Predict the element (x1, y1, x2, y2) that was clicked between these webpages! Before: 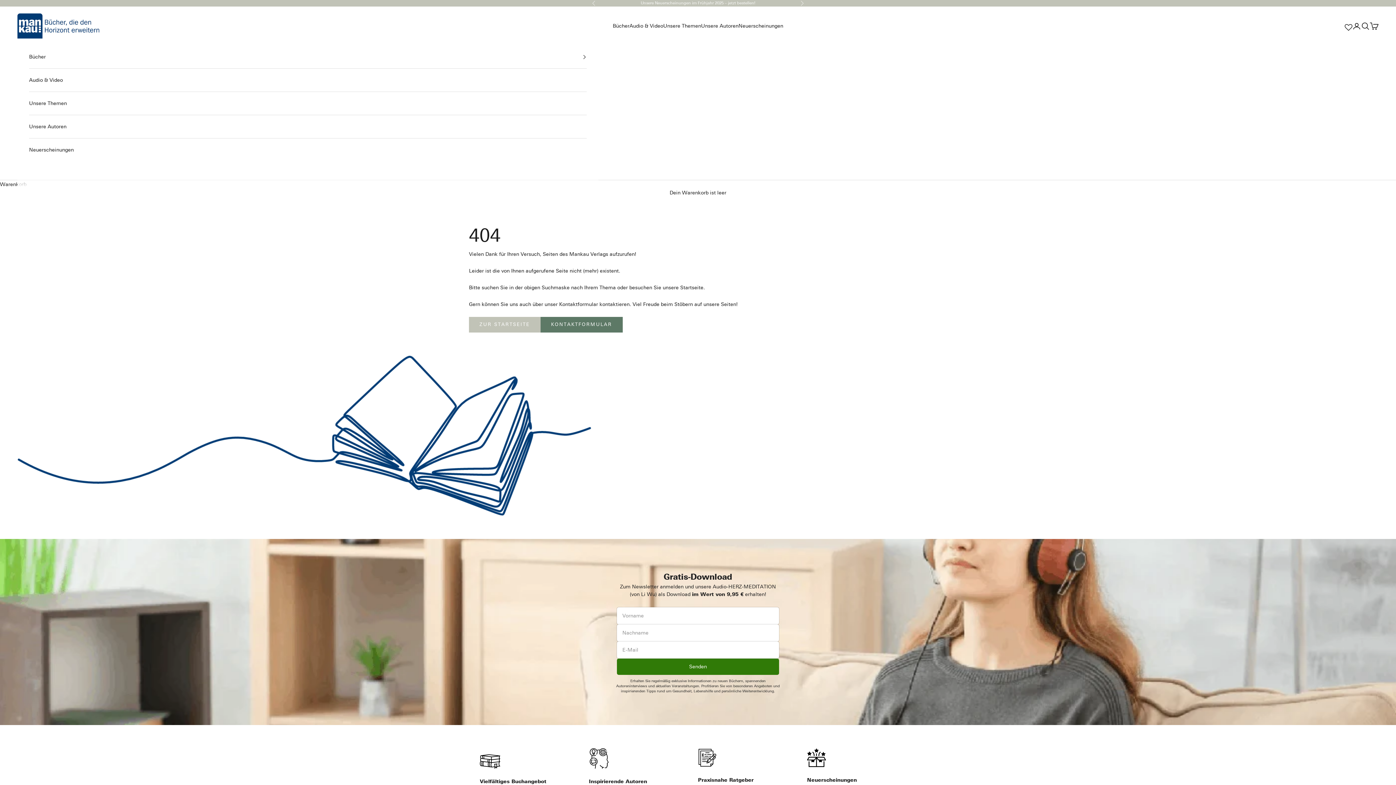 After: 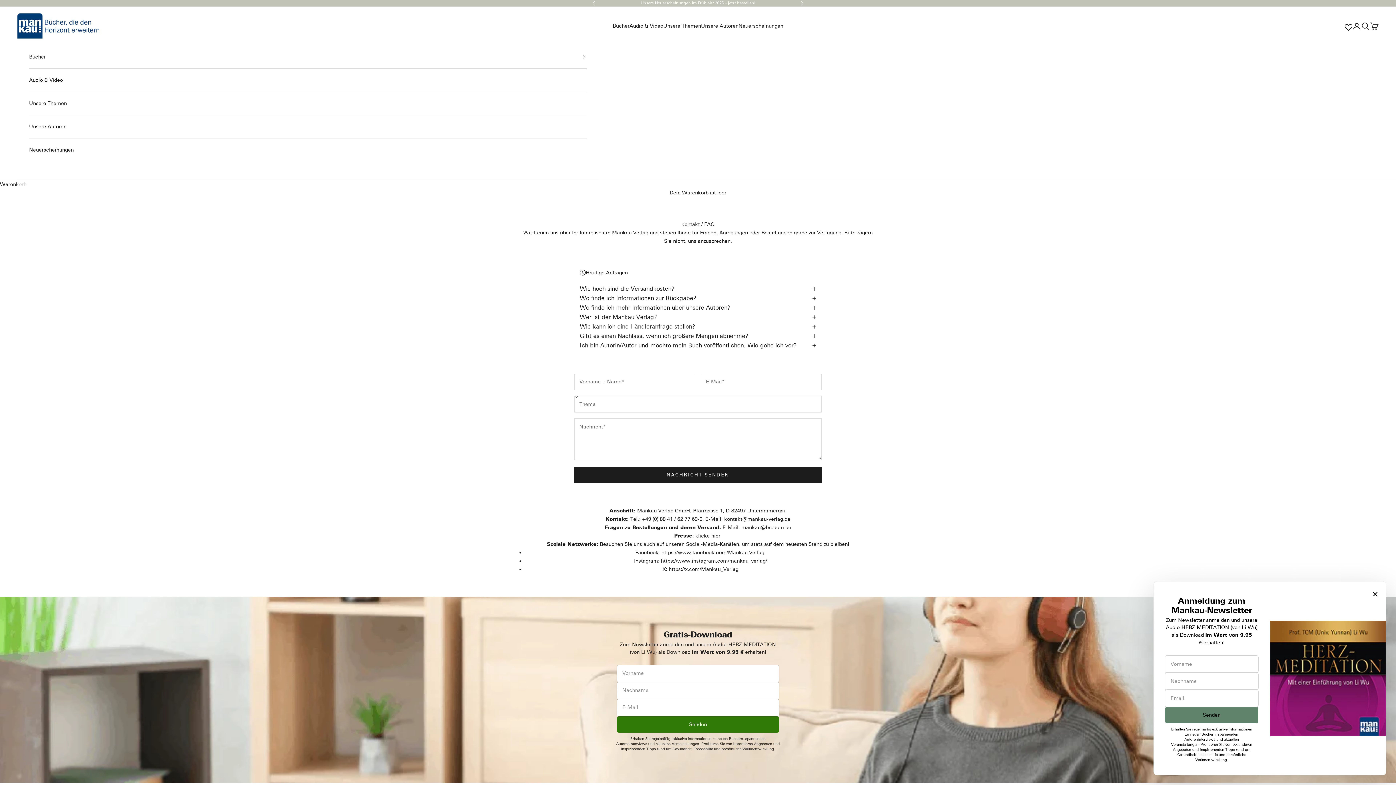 Action: bbox: (540, 316, 622, 332) label: KONTAKTFORMULAR